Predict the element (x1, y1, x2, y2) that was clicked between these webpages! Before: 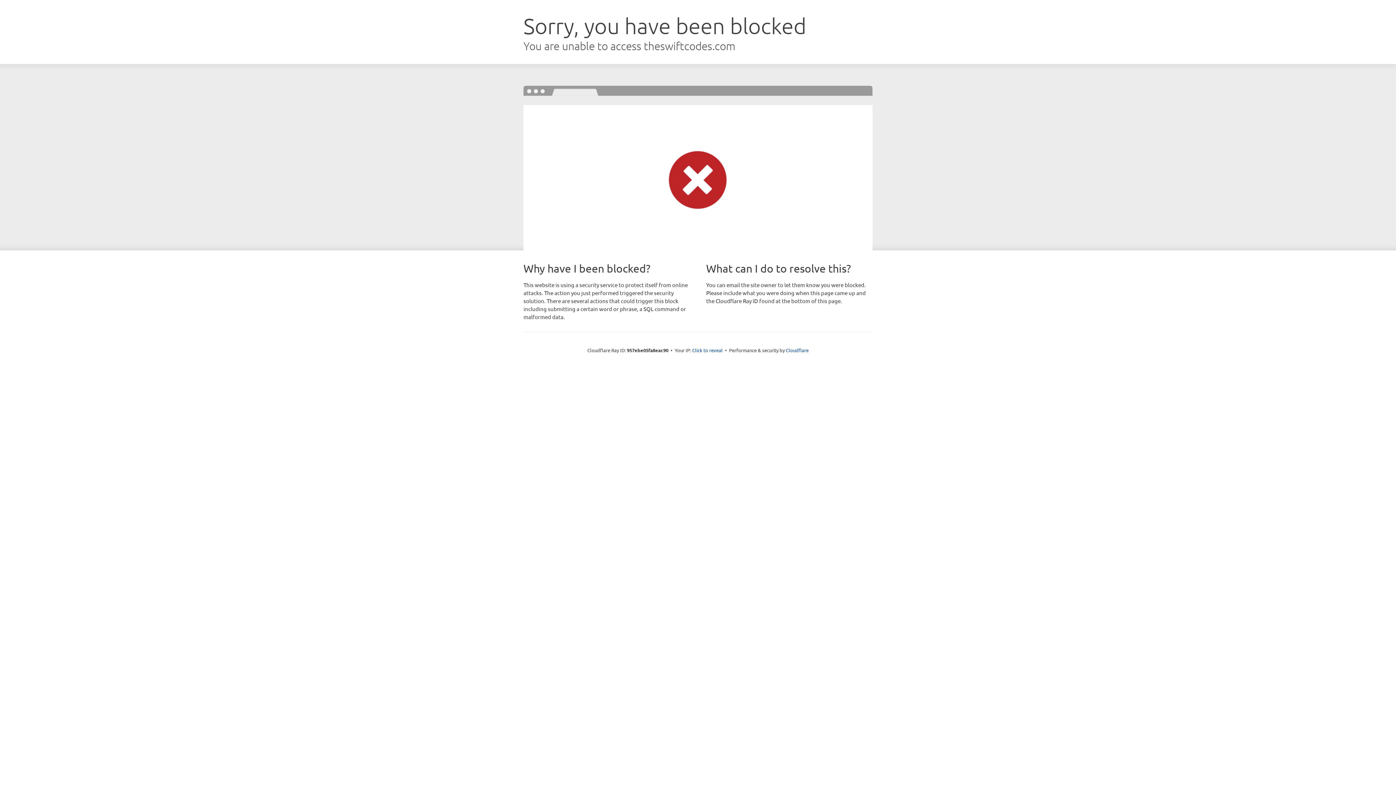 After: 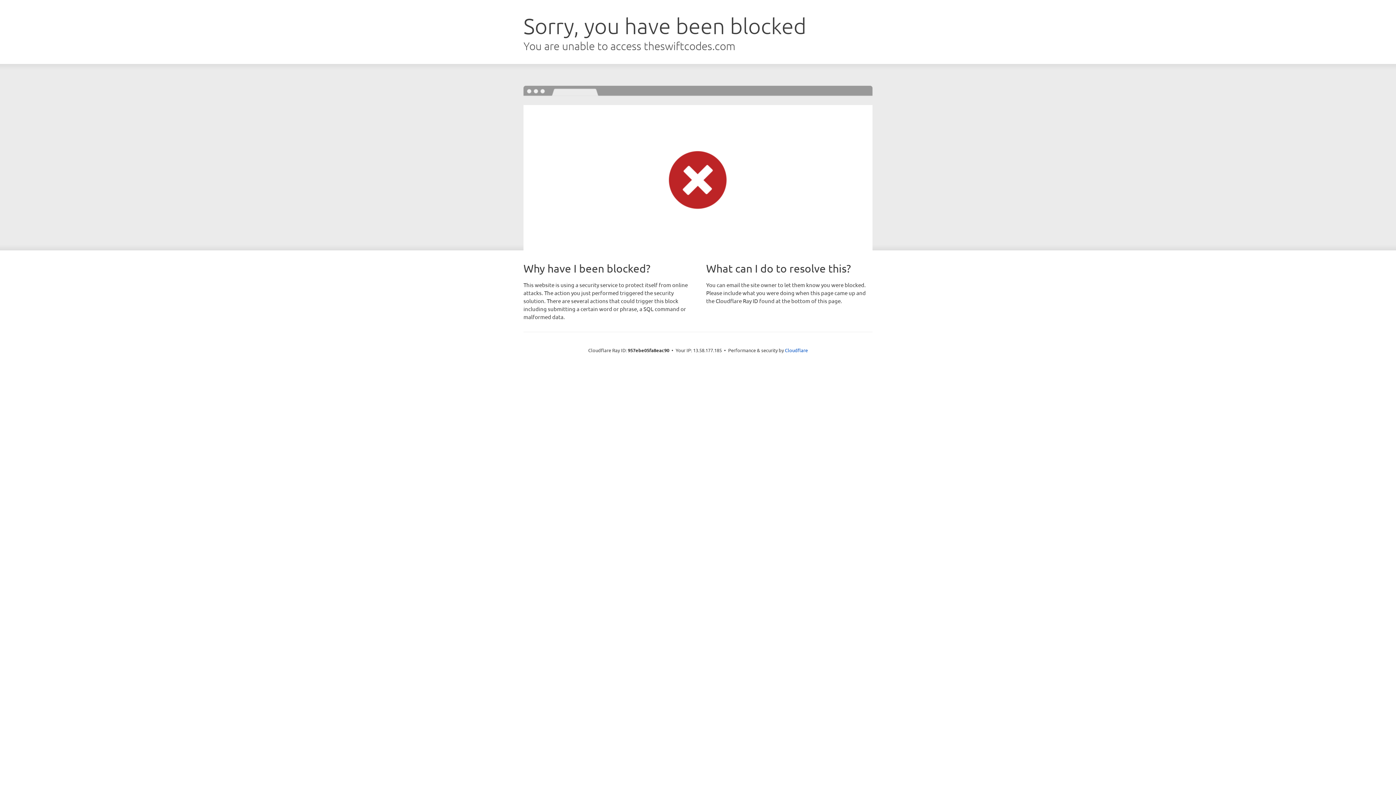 Action: bbox: (692, 346, 722, 353) label: Click to reveal